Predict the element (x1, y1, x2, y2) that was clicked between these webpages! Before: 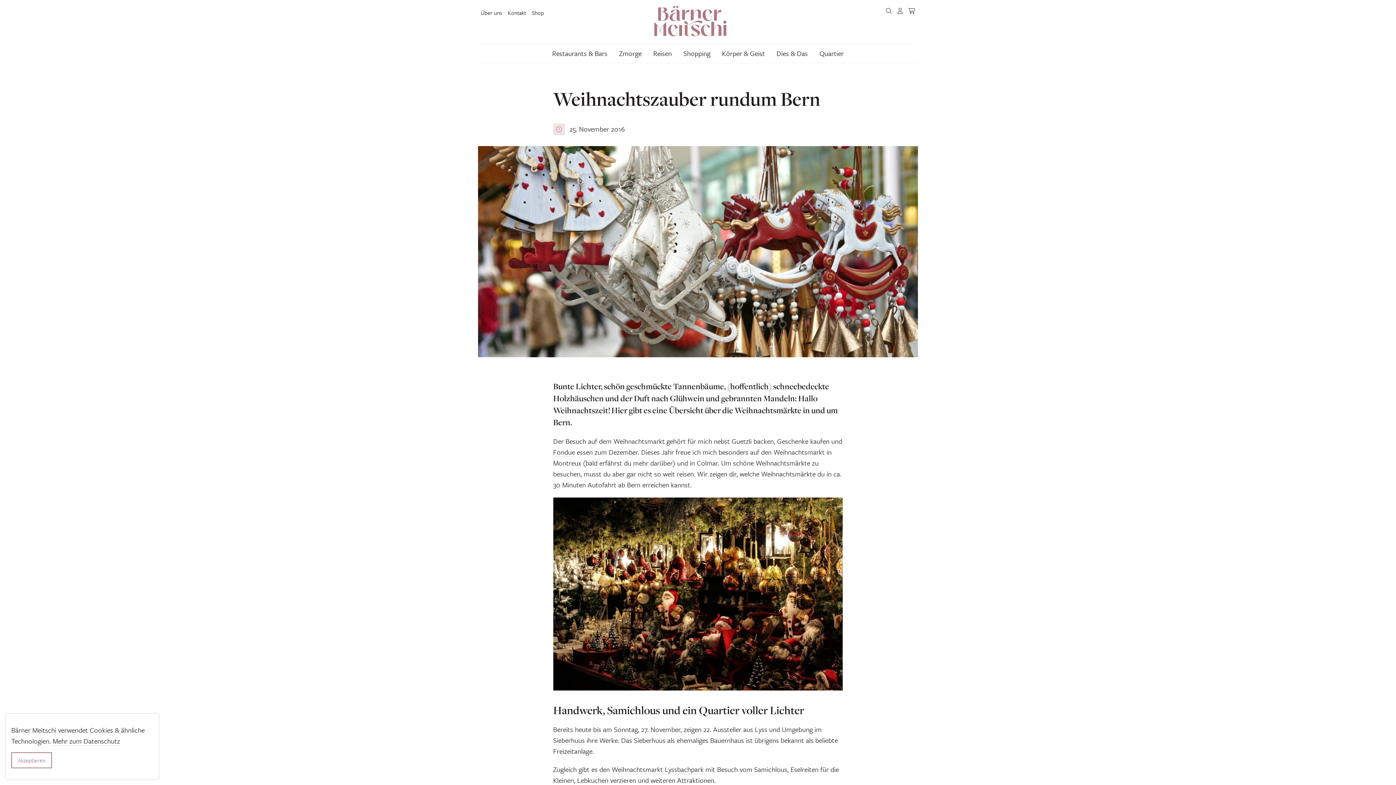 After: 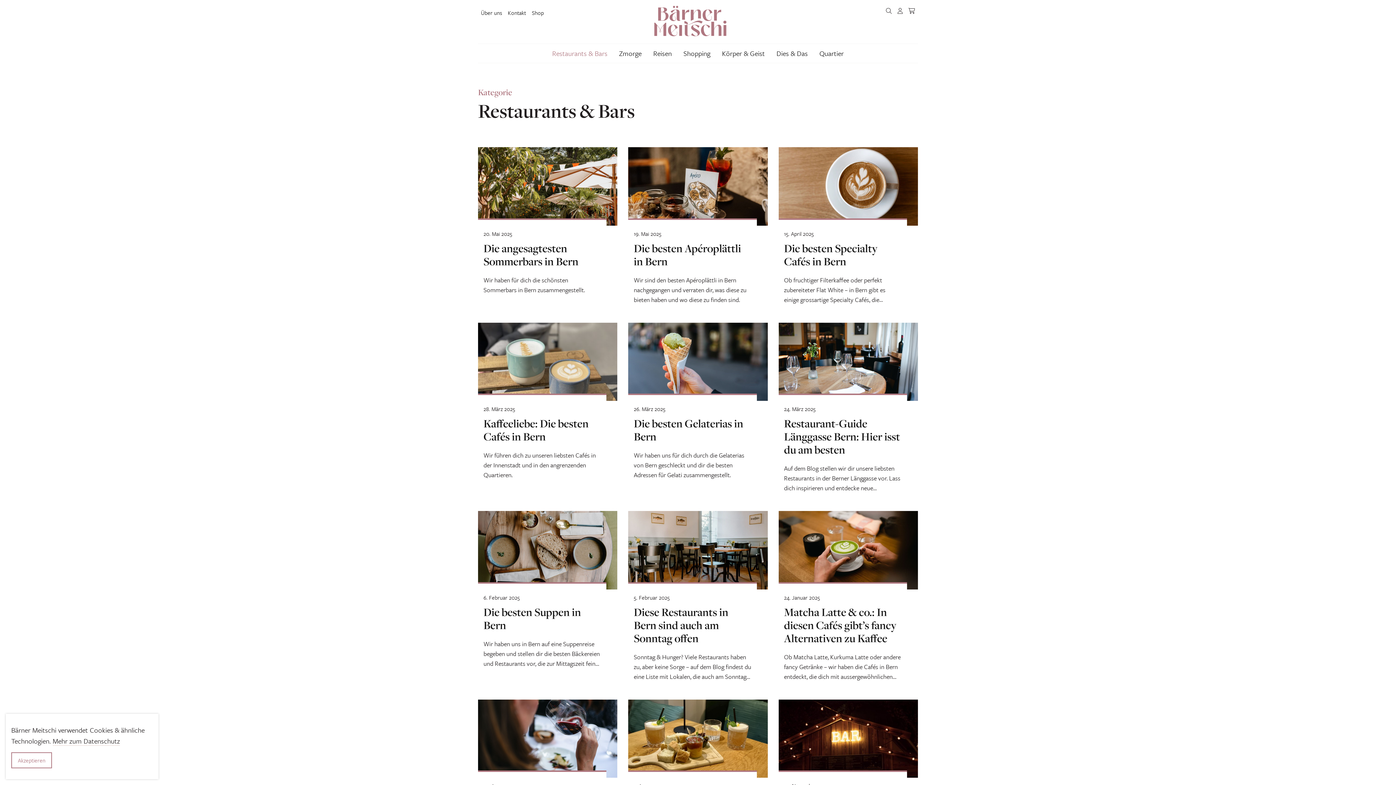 Action: bbox: (546, 44, 613, 62) label: Restaurants & Bars